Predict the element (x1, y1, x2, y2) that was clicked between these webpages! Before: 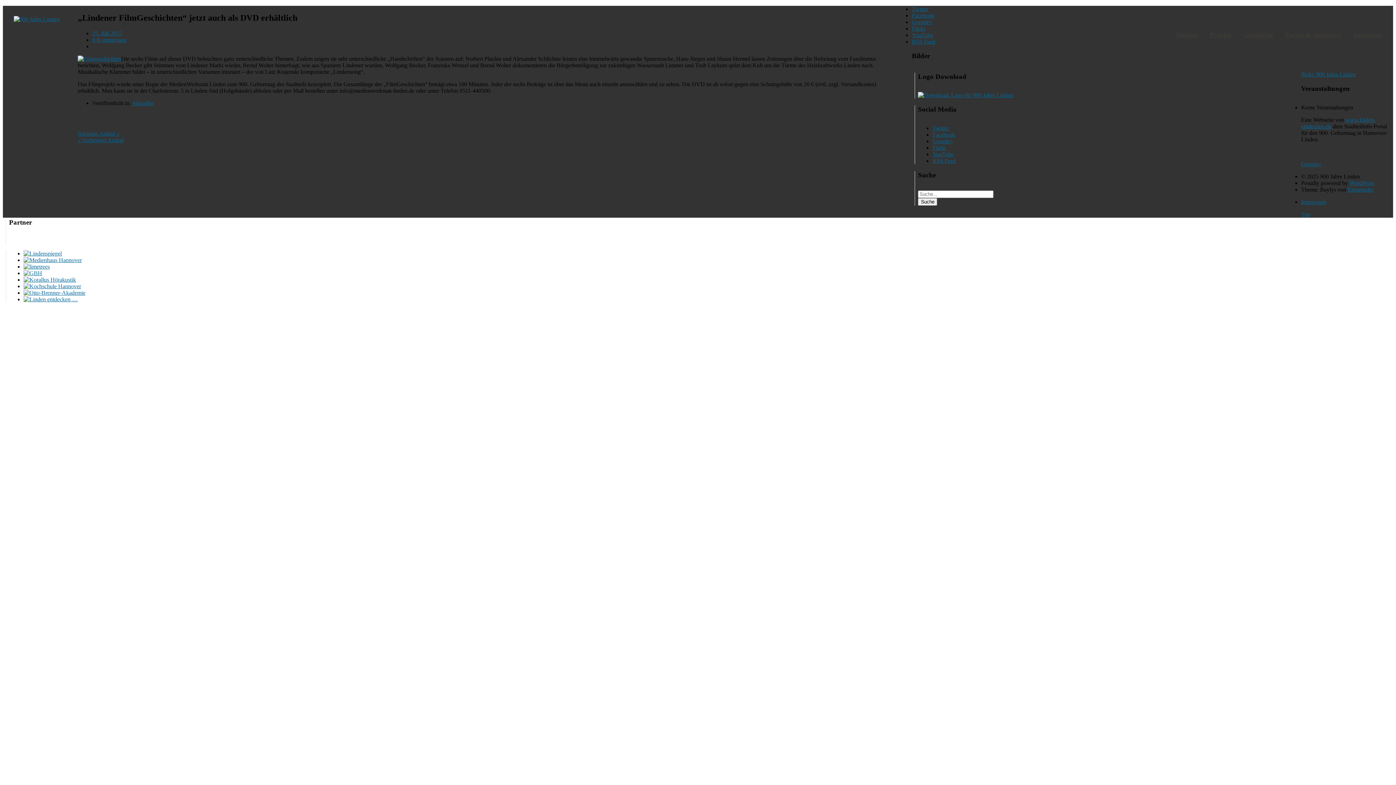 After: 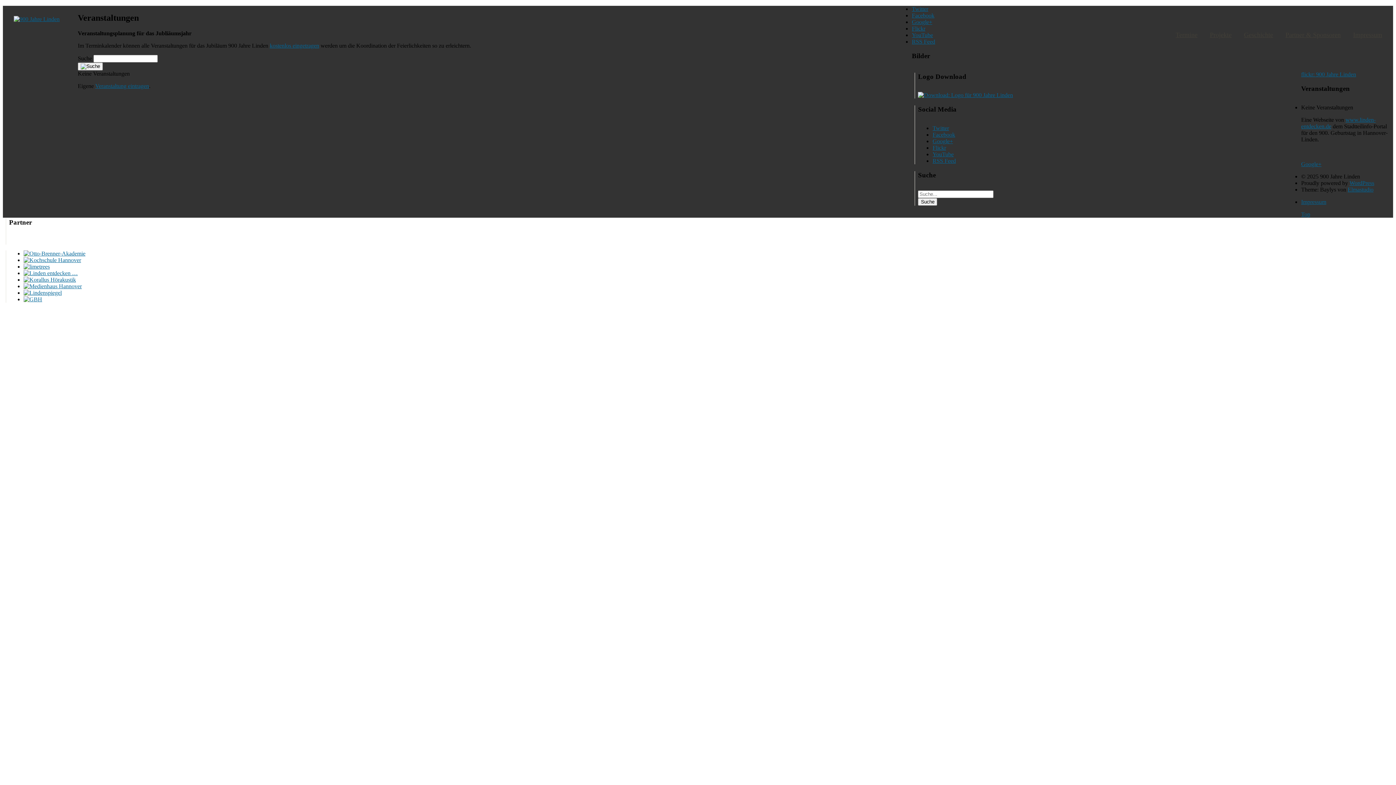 Action: label: Termine bbox: (1176, 31, 1197, 44)